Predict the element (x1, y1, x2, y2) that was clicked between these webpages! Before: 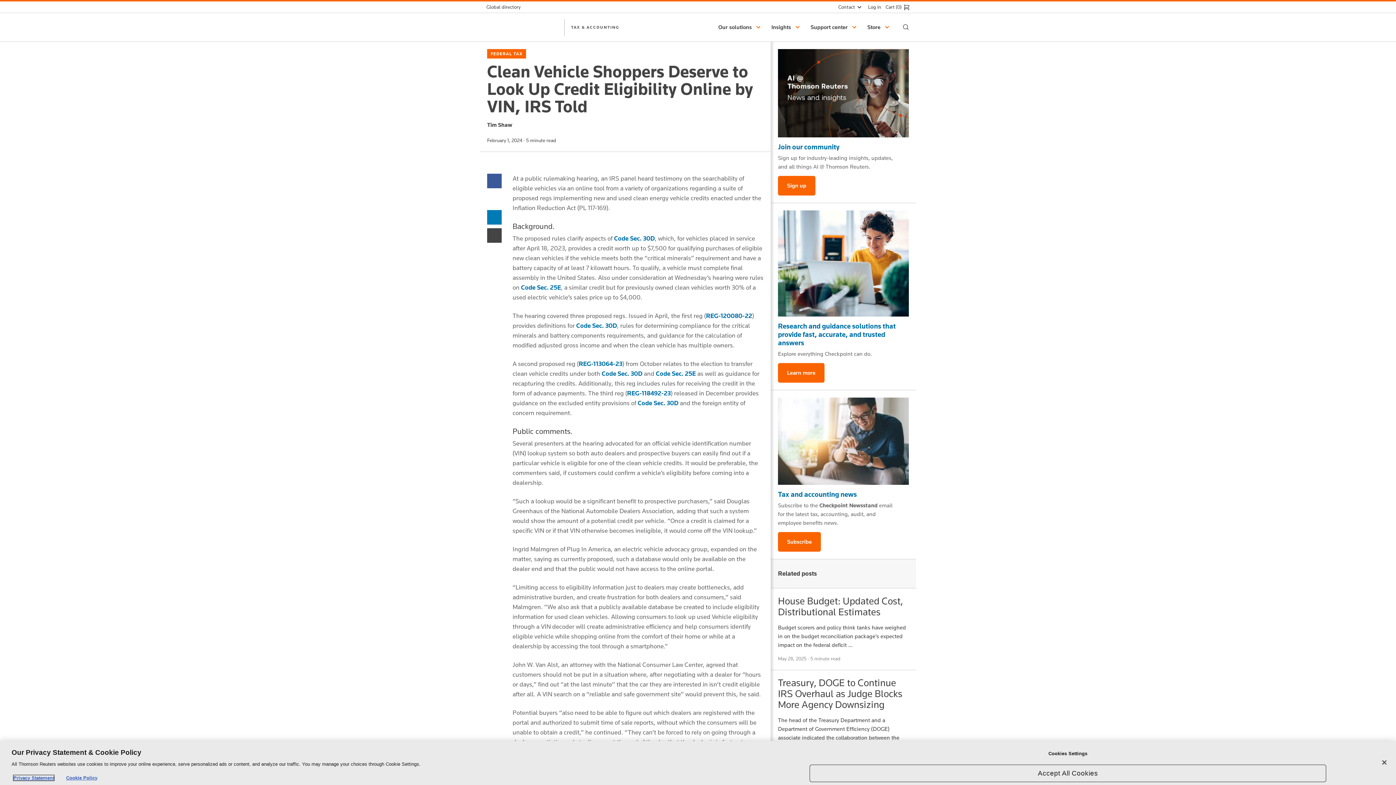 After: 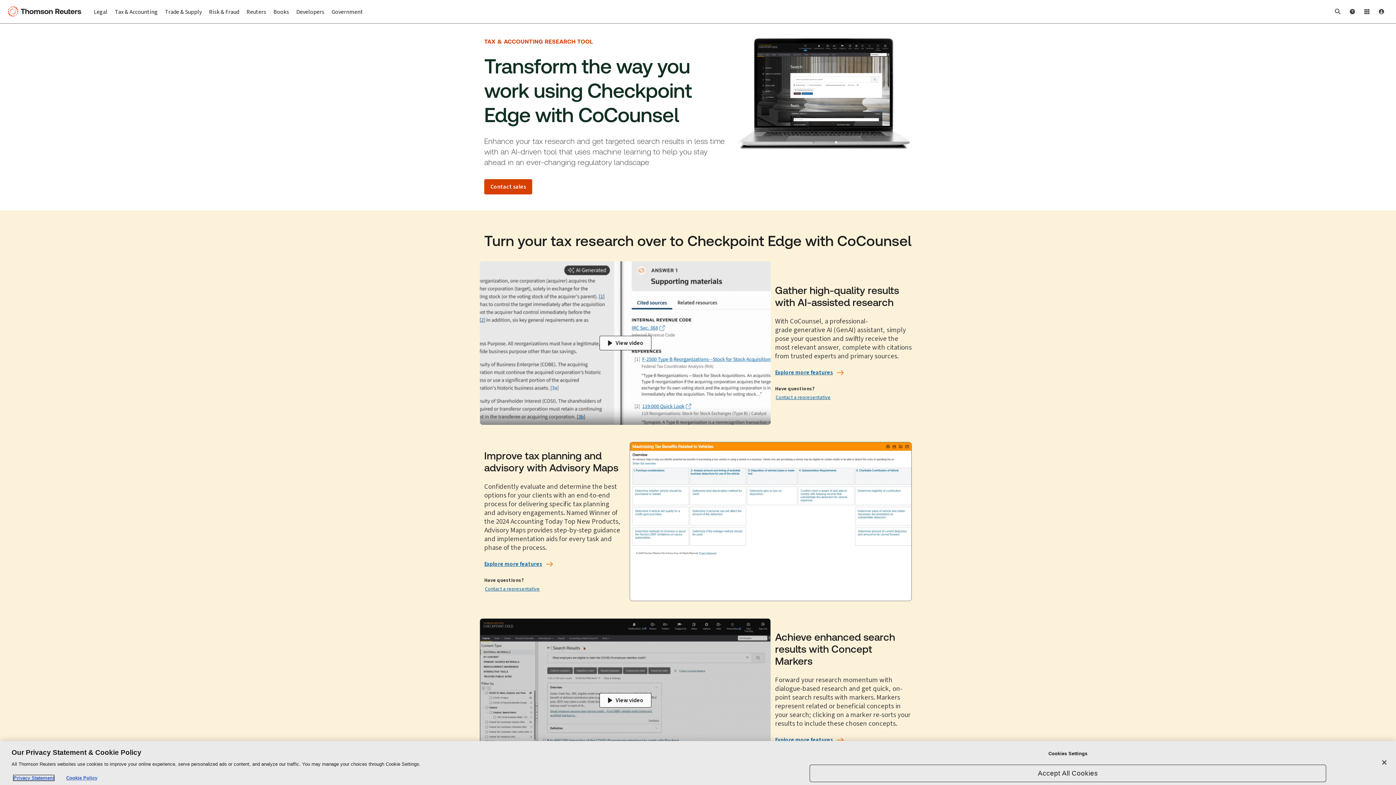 Action: bbox: (778, 363, 824, 382) label: Learn more